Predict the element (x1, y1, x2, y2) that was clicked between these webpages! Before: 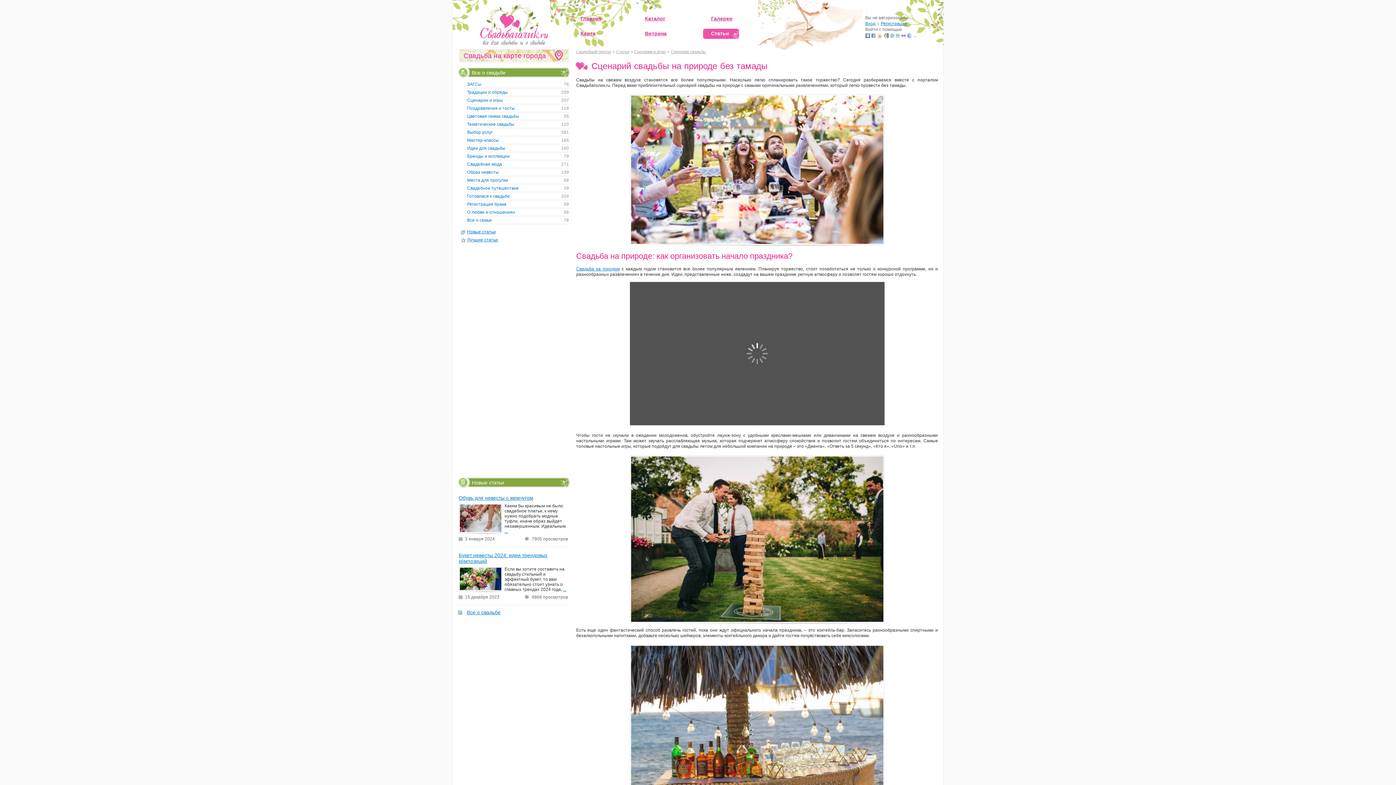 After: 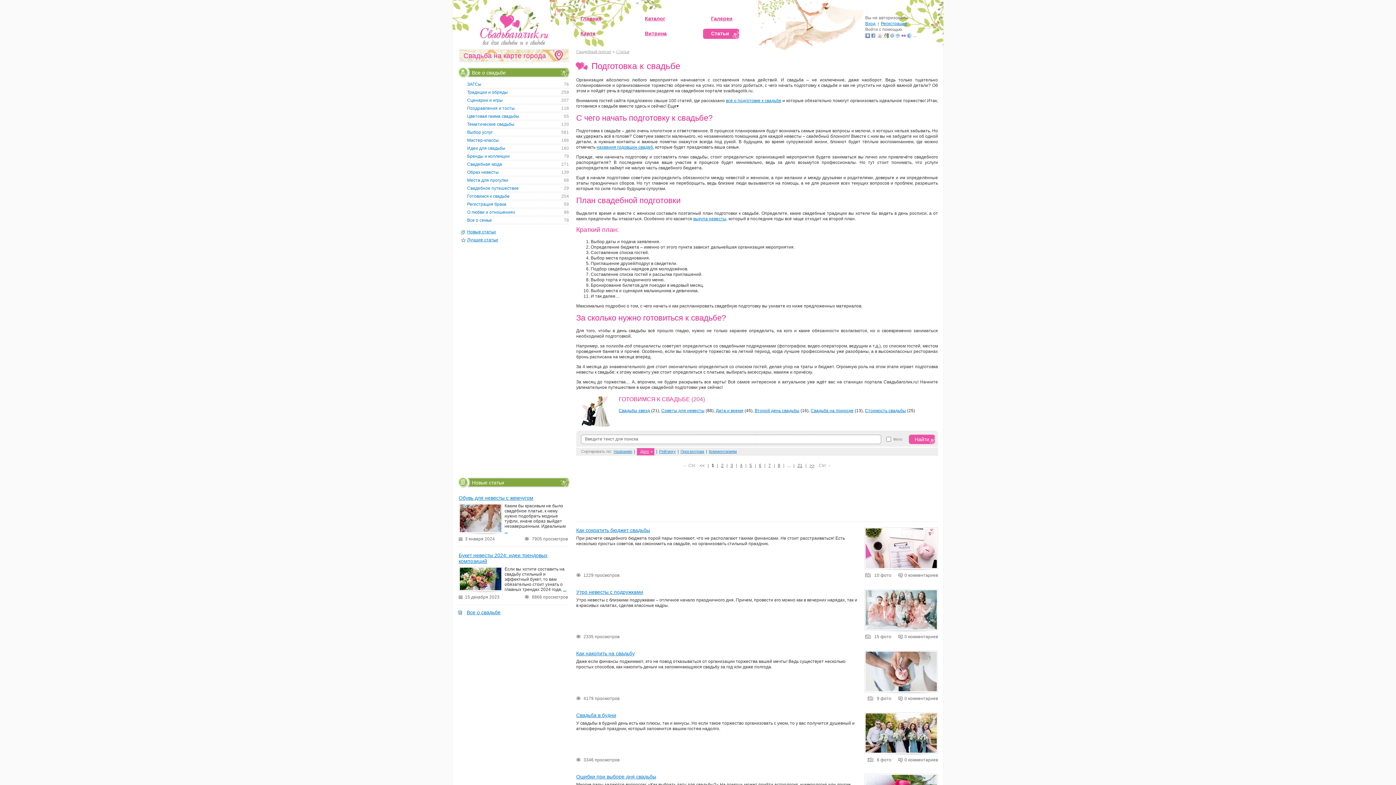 Action: bbox: (467, 193, 509, 198) label: 204
Готовимся к свадьбе